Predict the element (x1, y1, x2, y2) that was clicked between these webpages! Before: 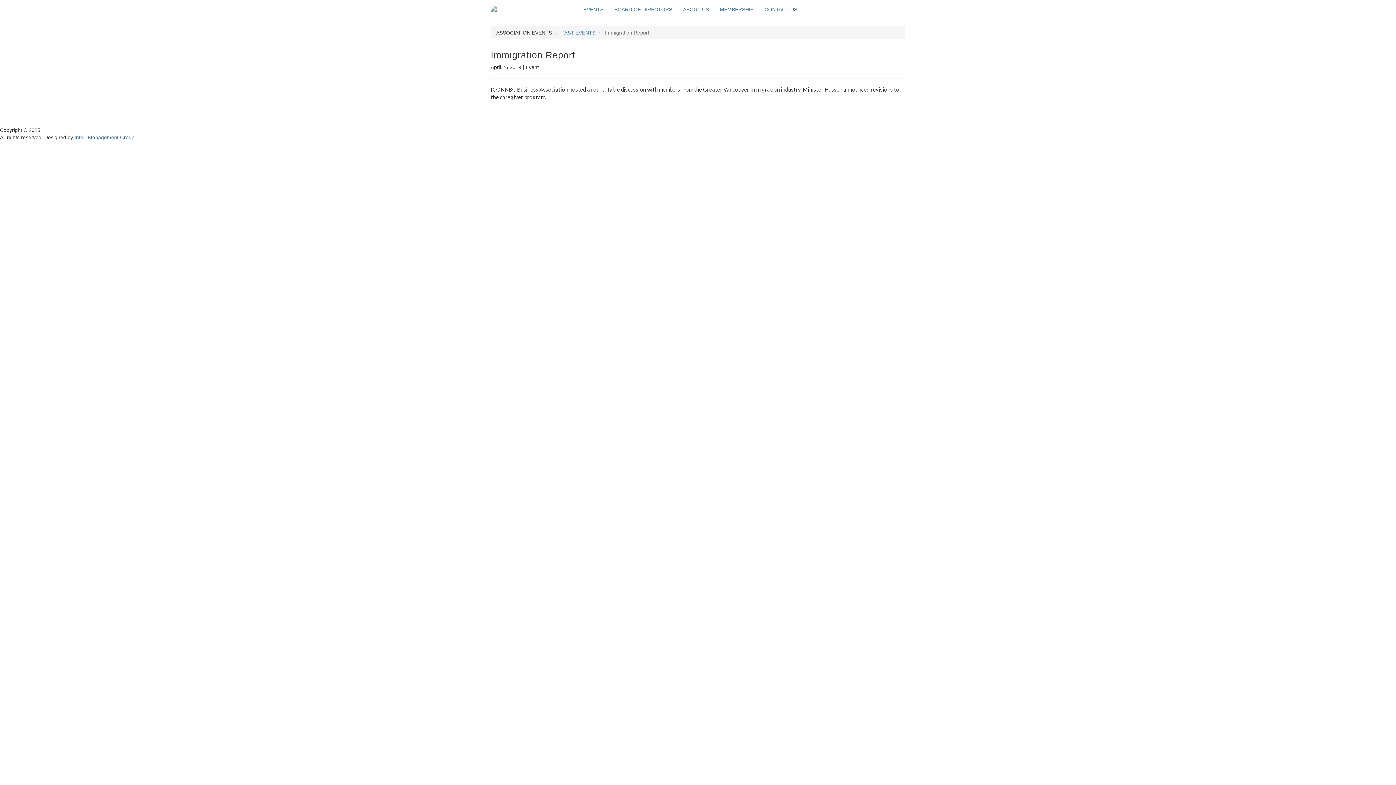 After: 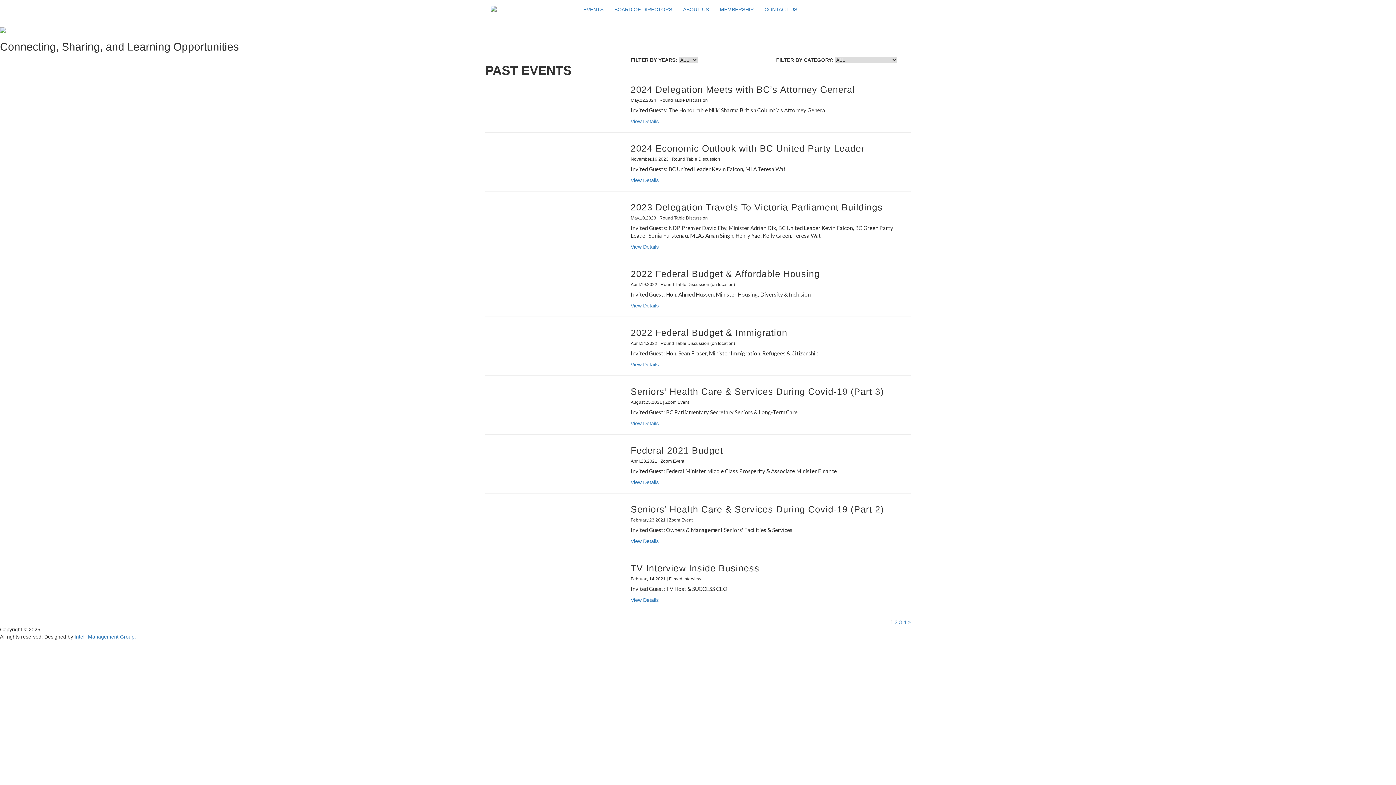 Action: bbox: (560, 29, 595, 35) label:  PAST EVENTS